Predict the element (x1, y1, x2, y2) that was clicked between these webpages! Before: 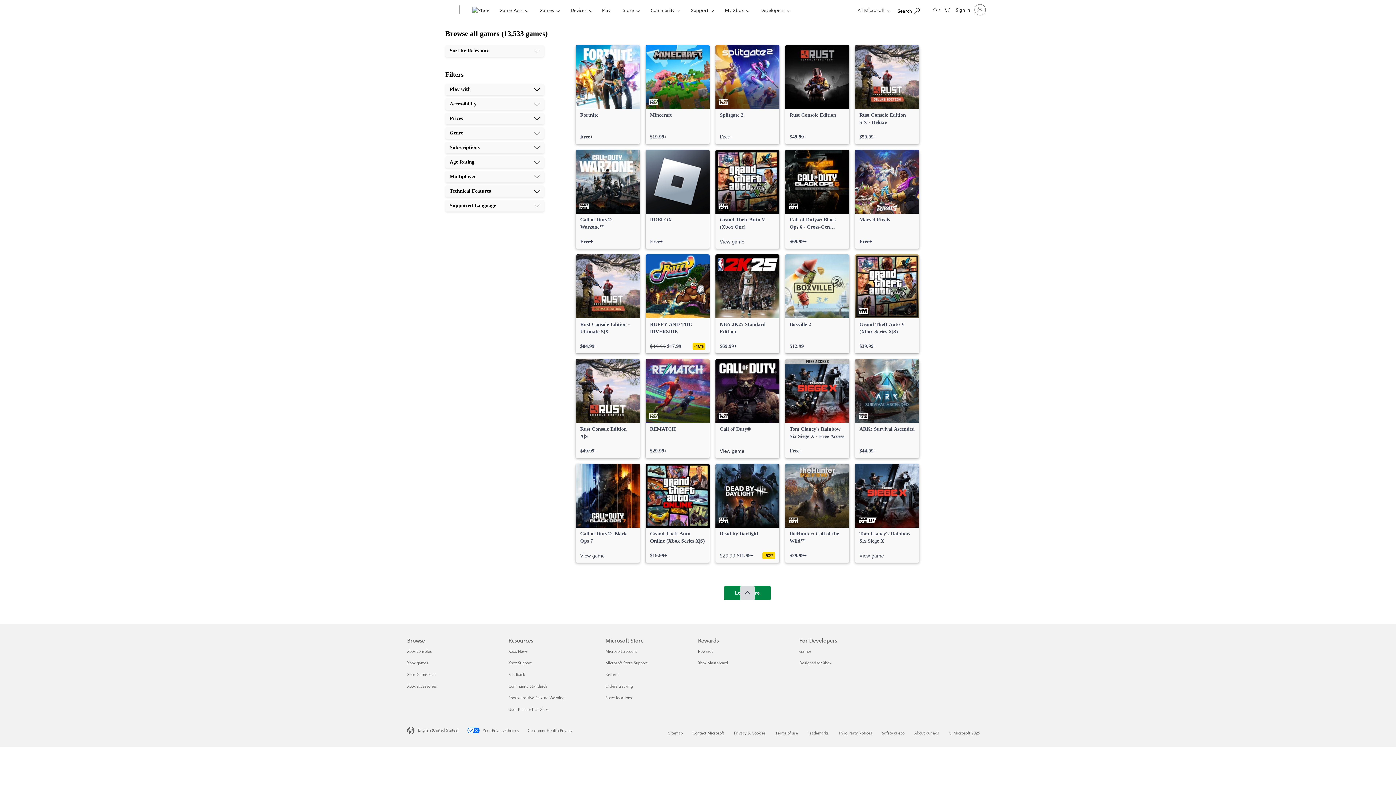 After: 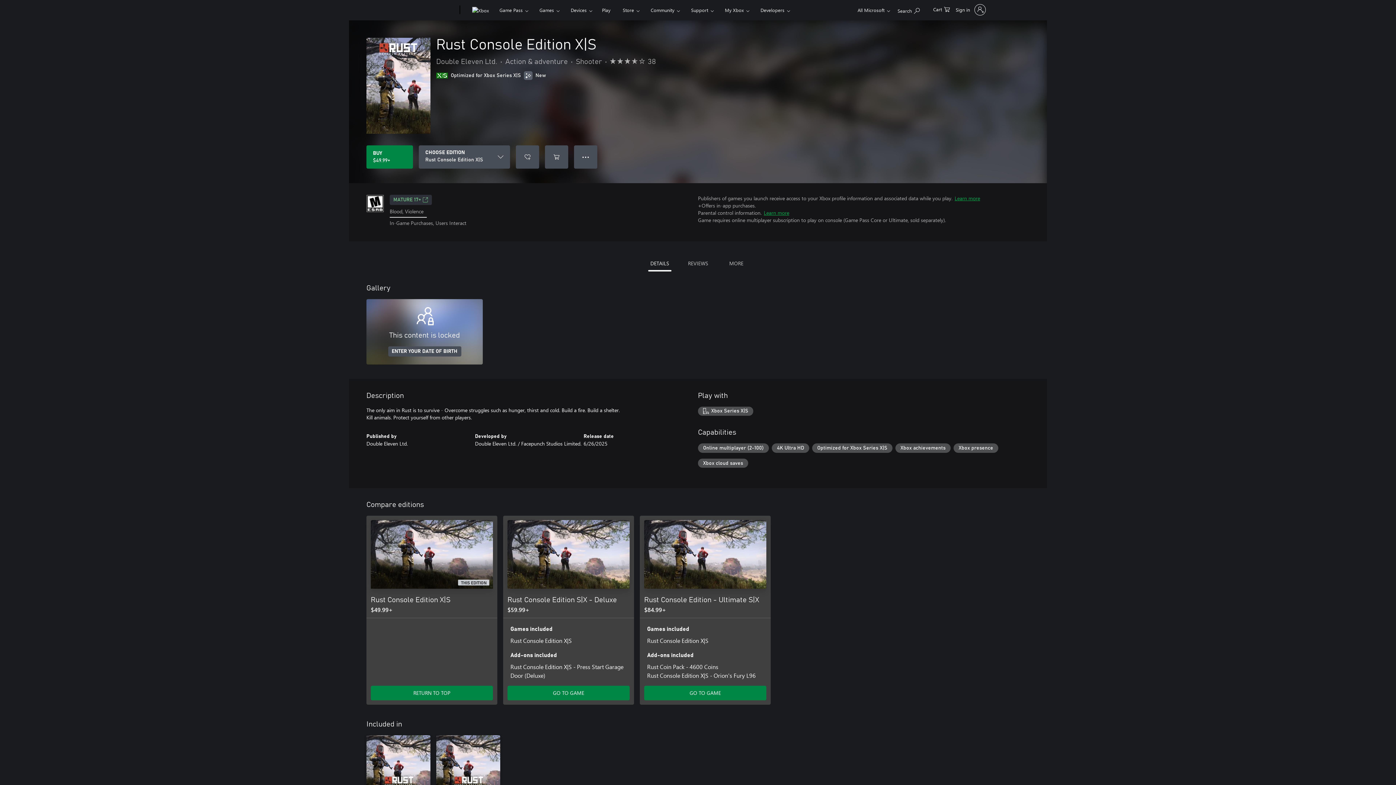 Action: label: Rust Console Edition X|S, $49.99 bbox: (576, 359, 640, 458)